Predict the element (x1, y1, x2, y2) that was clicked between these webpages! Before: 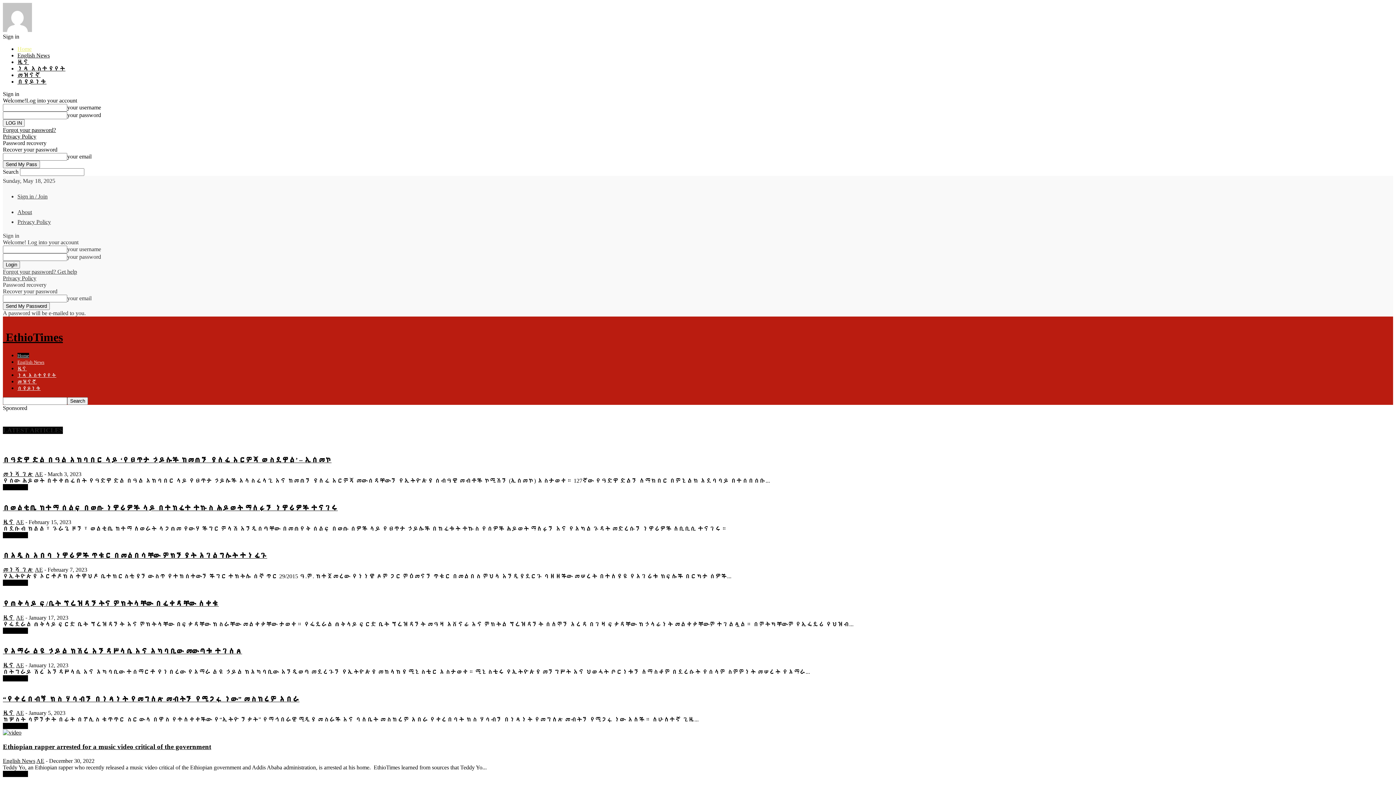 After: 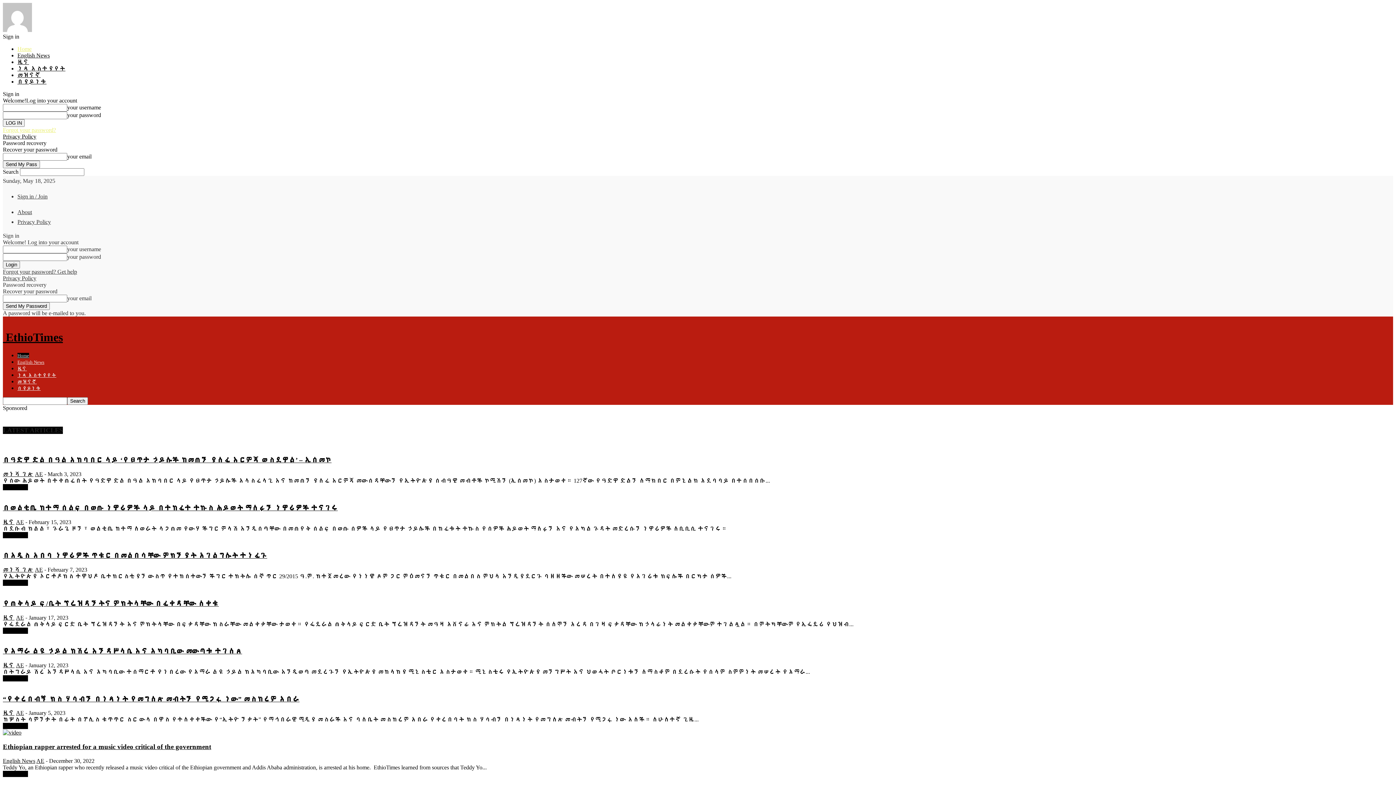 Action: label: Forgot your password? bbox: (2, 126, 56, 133)